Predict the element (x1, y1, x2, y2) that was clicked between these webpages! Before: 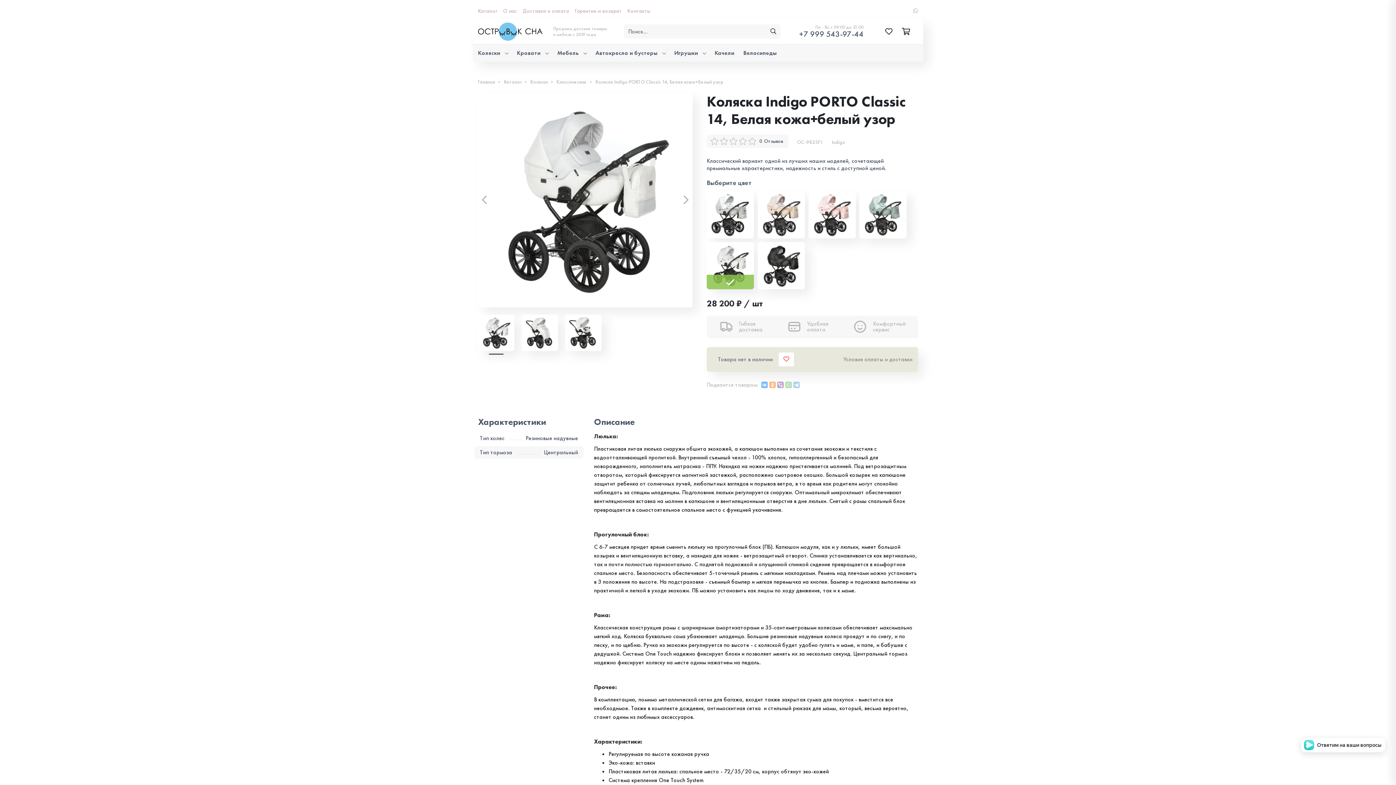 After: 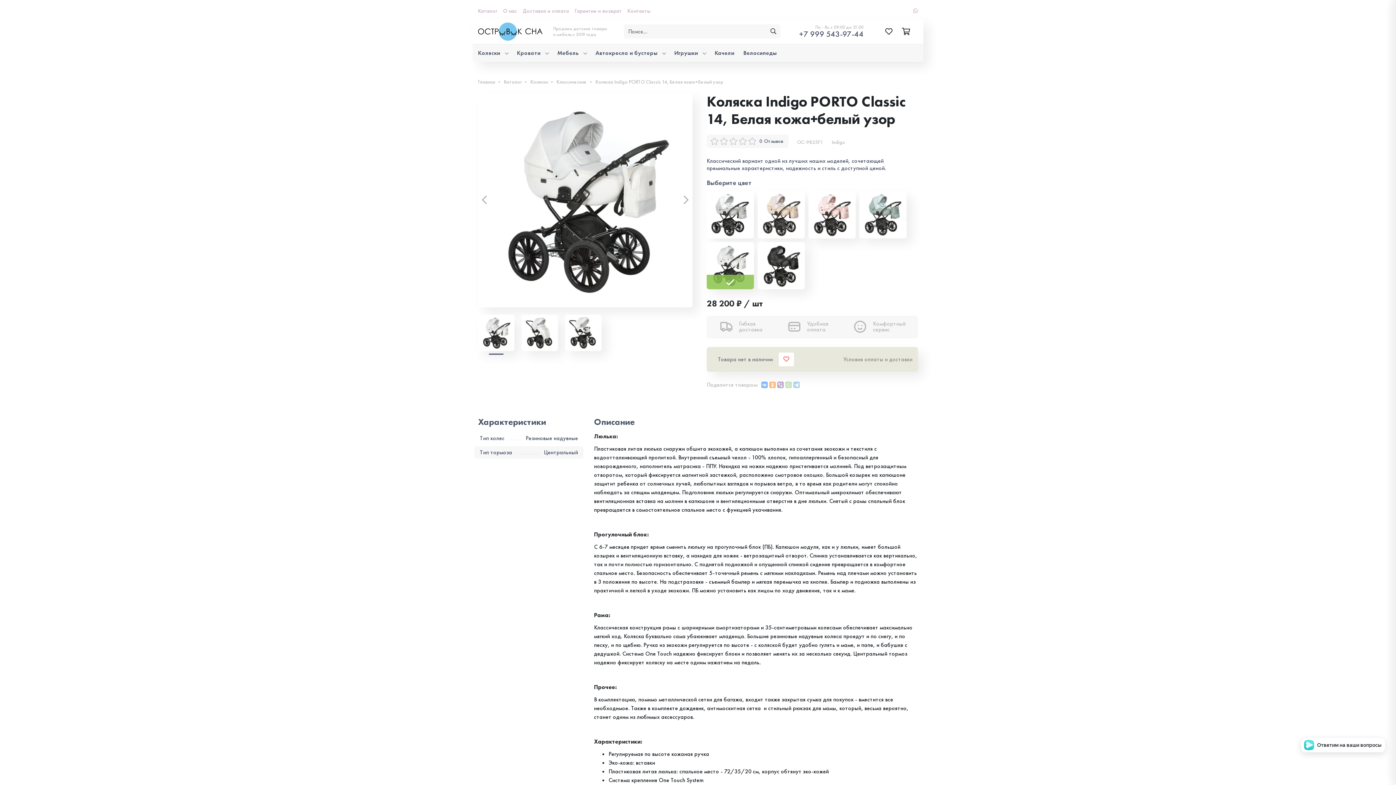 Action: bbox: (785, 381, 792, 388)